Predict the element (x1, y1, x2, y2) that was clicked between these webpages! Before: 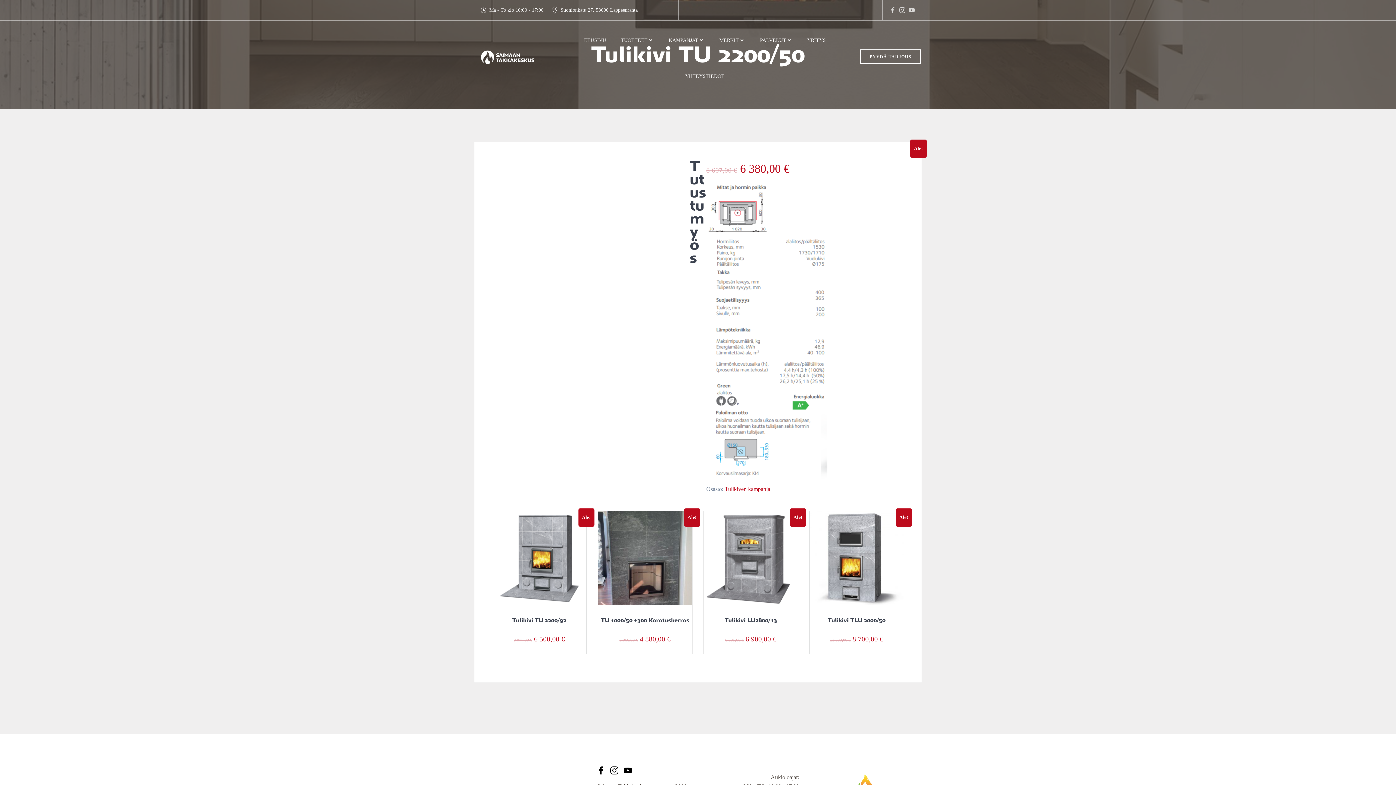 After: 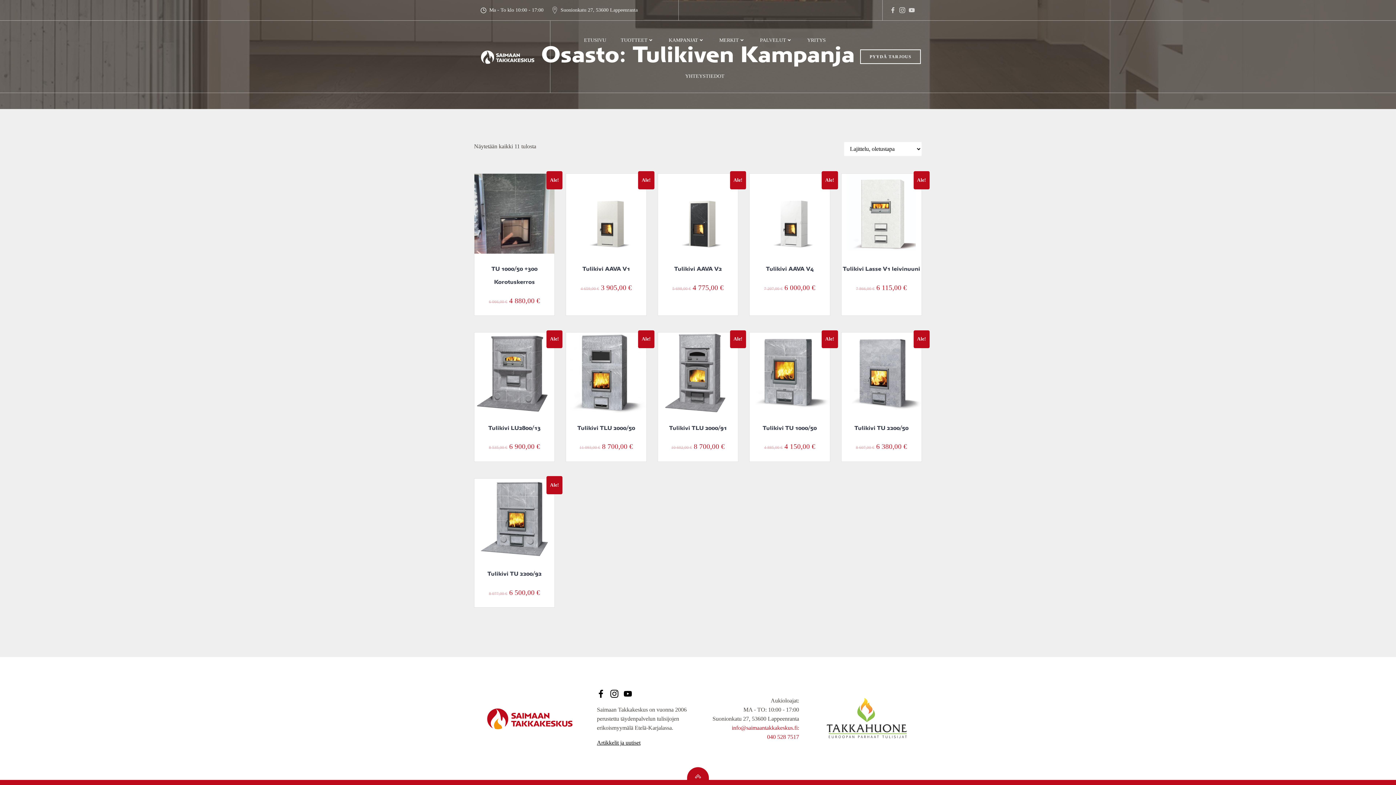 Action: bbox: (724, 486, 770, 492) label: Tulikiven kampanja